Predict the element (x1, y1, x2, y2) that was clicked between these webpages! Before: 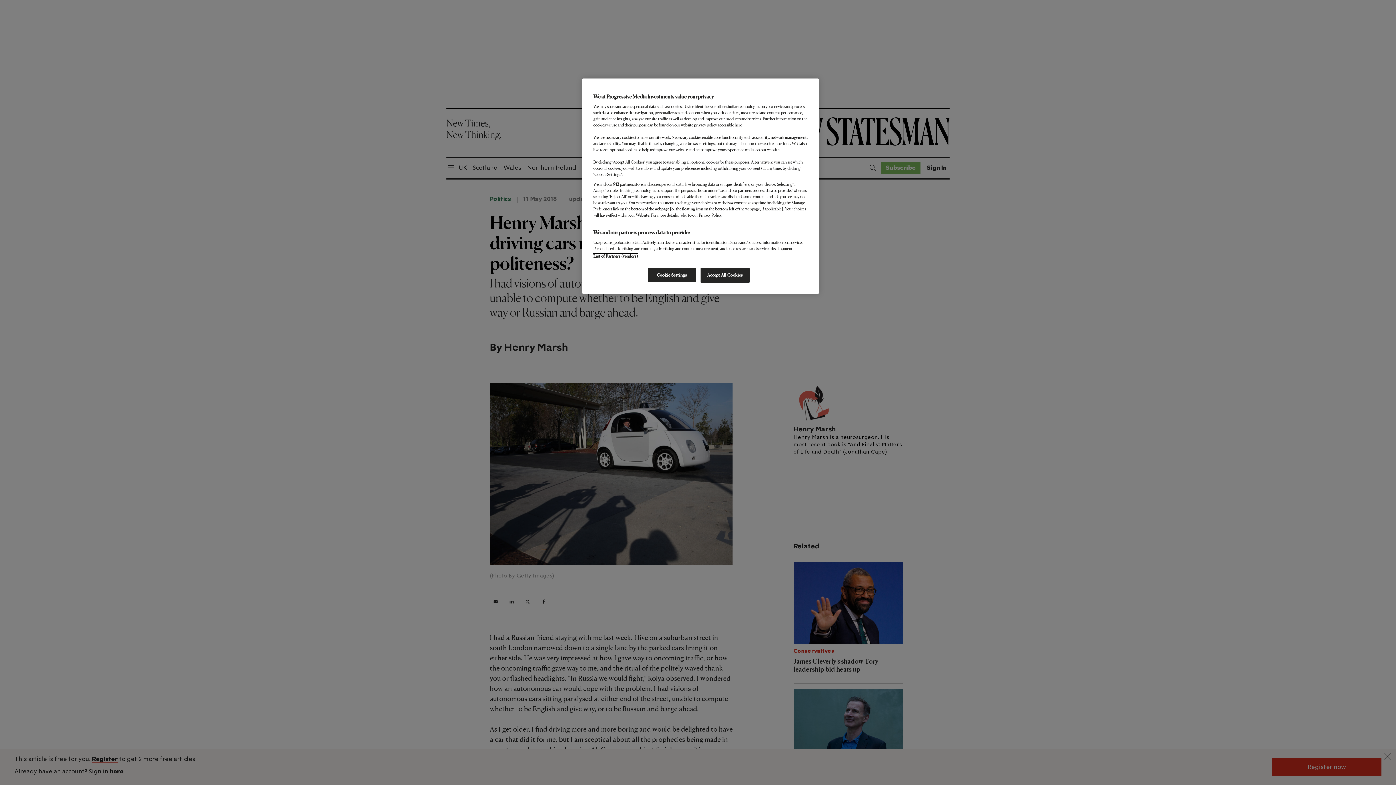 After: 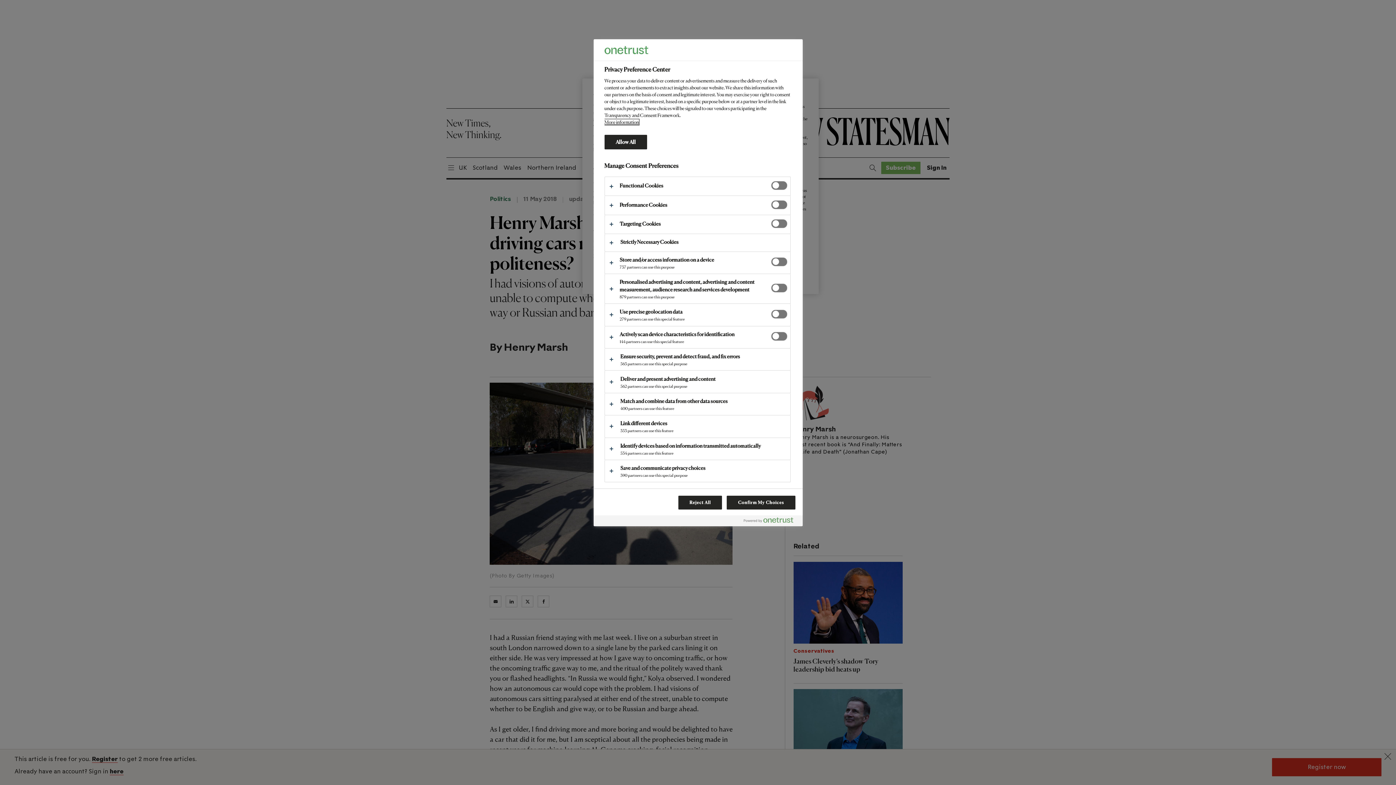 Action: bbox: (647, 268, 696, 282) label: Cookie Settings